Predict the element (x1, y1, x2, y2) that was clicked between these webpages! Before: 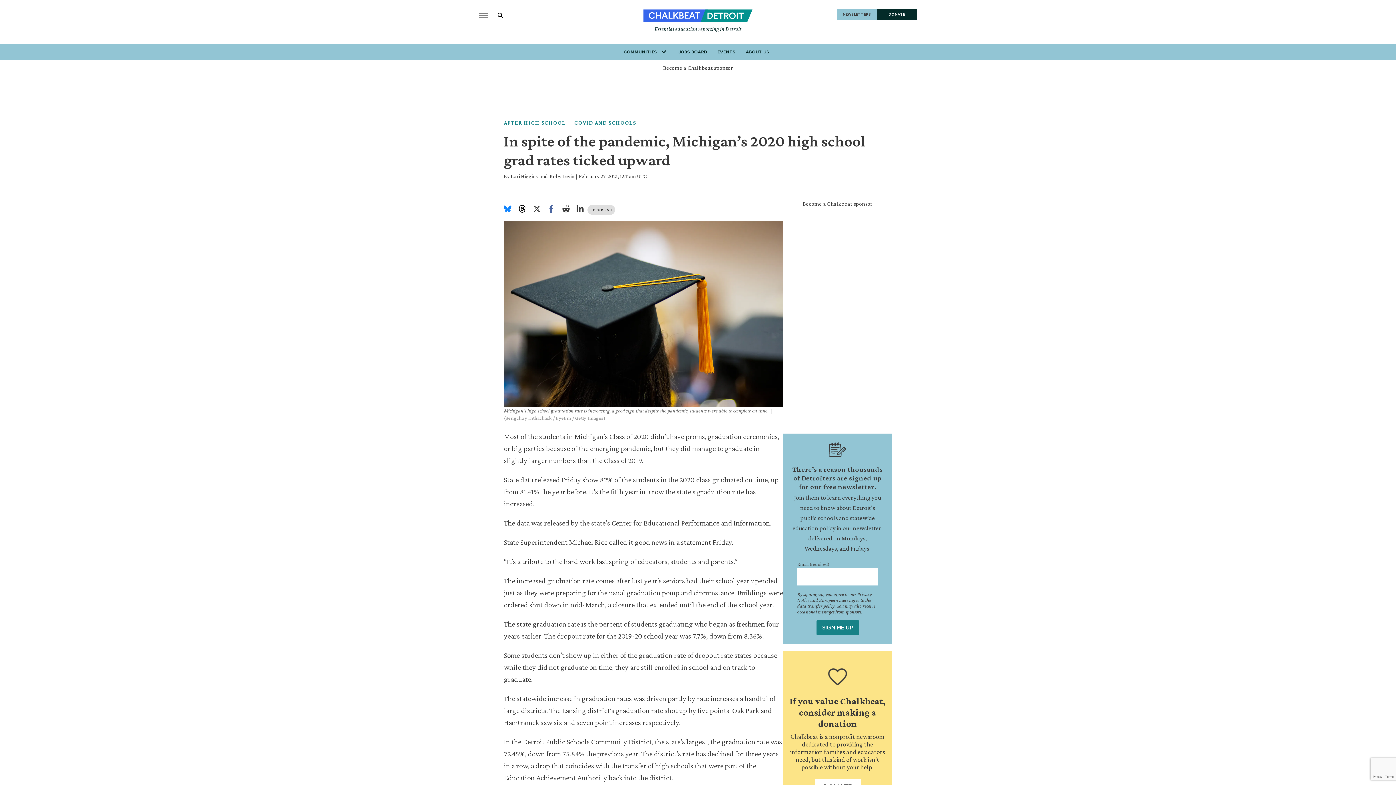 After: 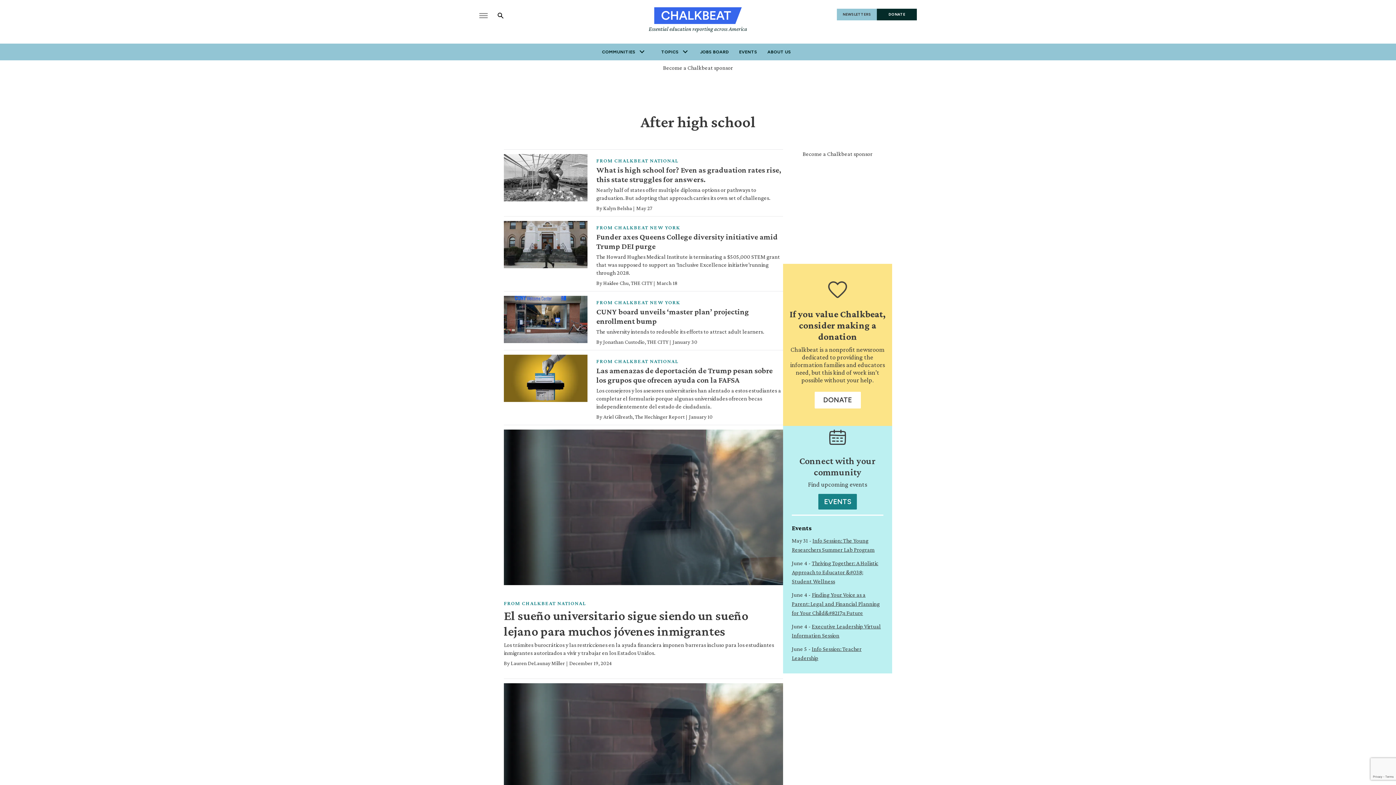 Action: bbox: (504, 119, 565, 125) label: AFTER HIGH SCHOOL